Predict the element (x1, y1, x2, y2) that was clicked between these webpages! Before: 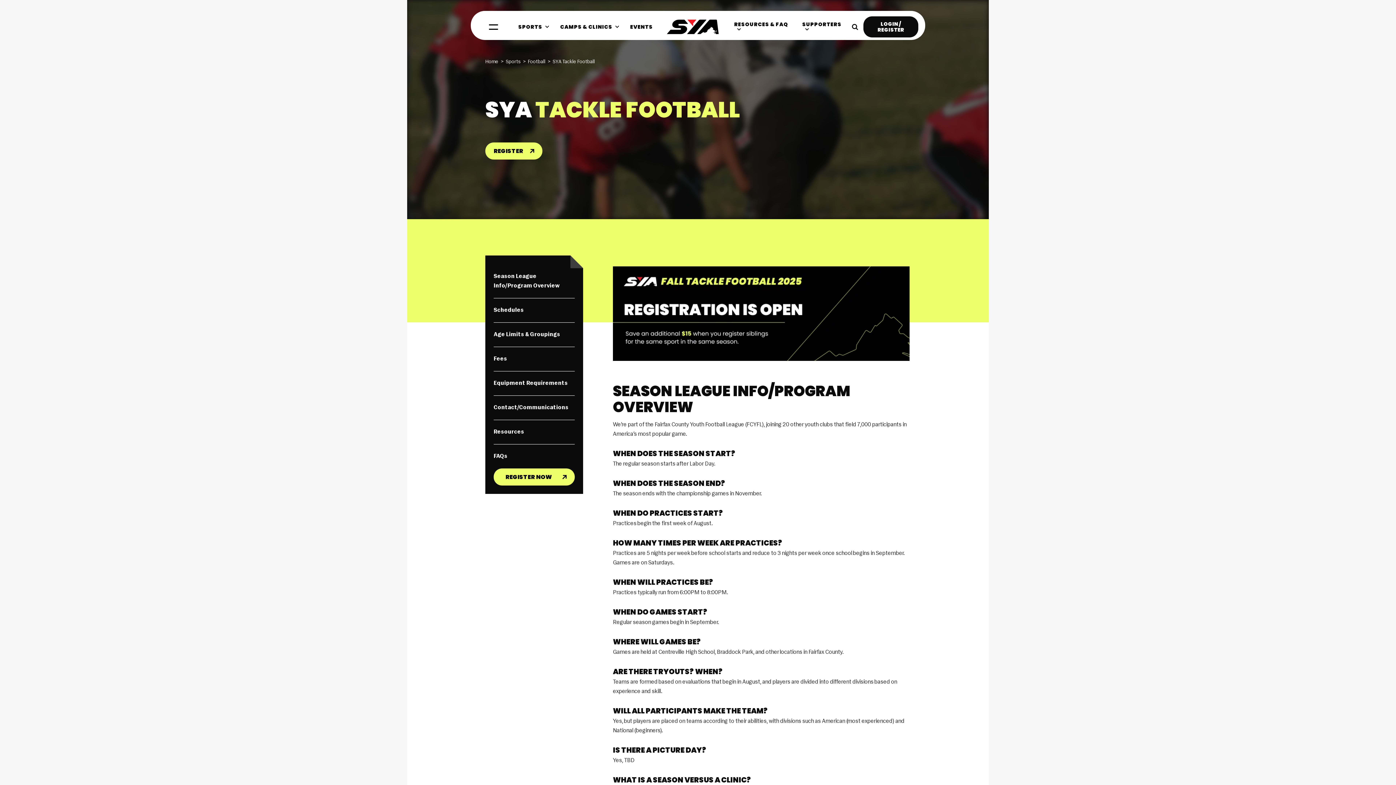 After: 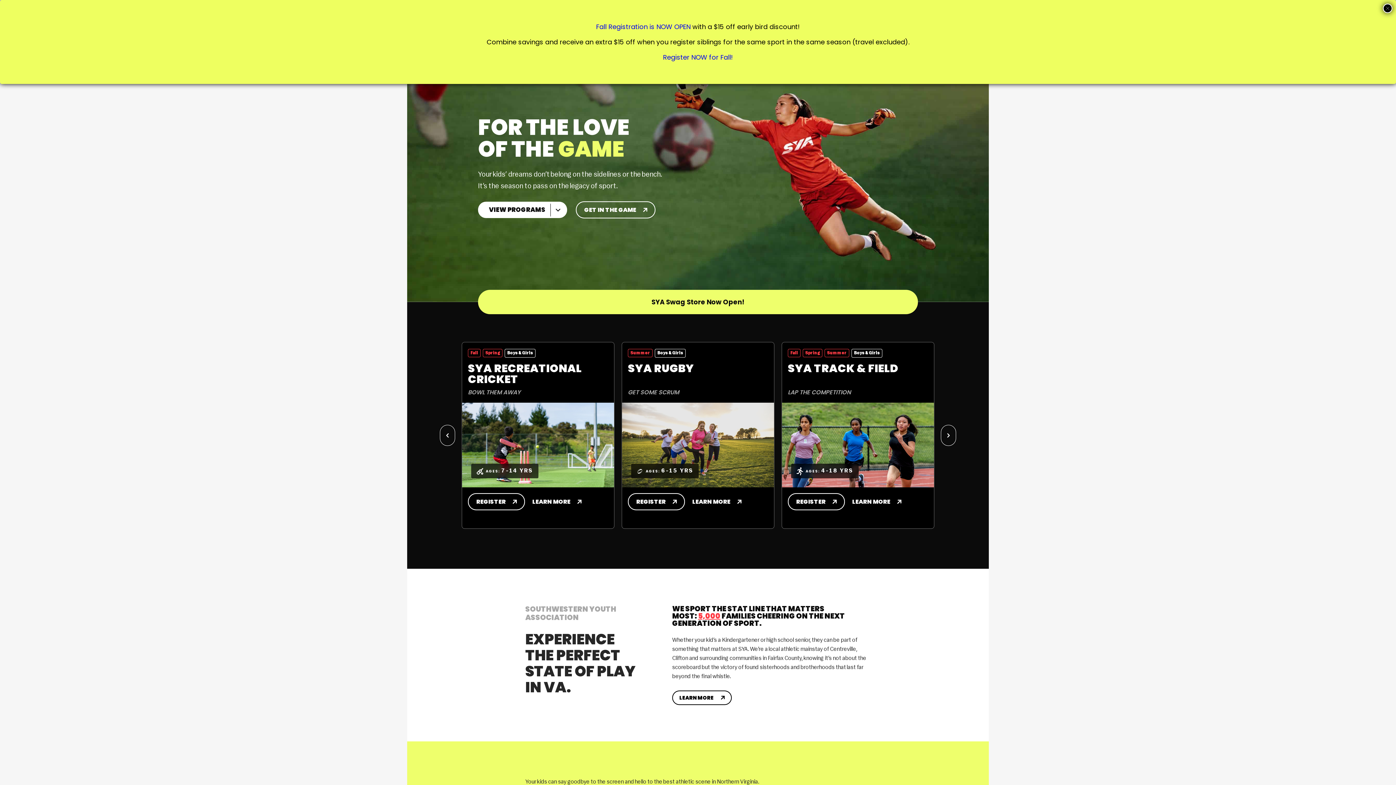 Action: bbox: (667, 19, 718, 34) label: SYA Logo